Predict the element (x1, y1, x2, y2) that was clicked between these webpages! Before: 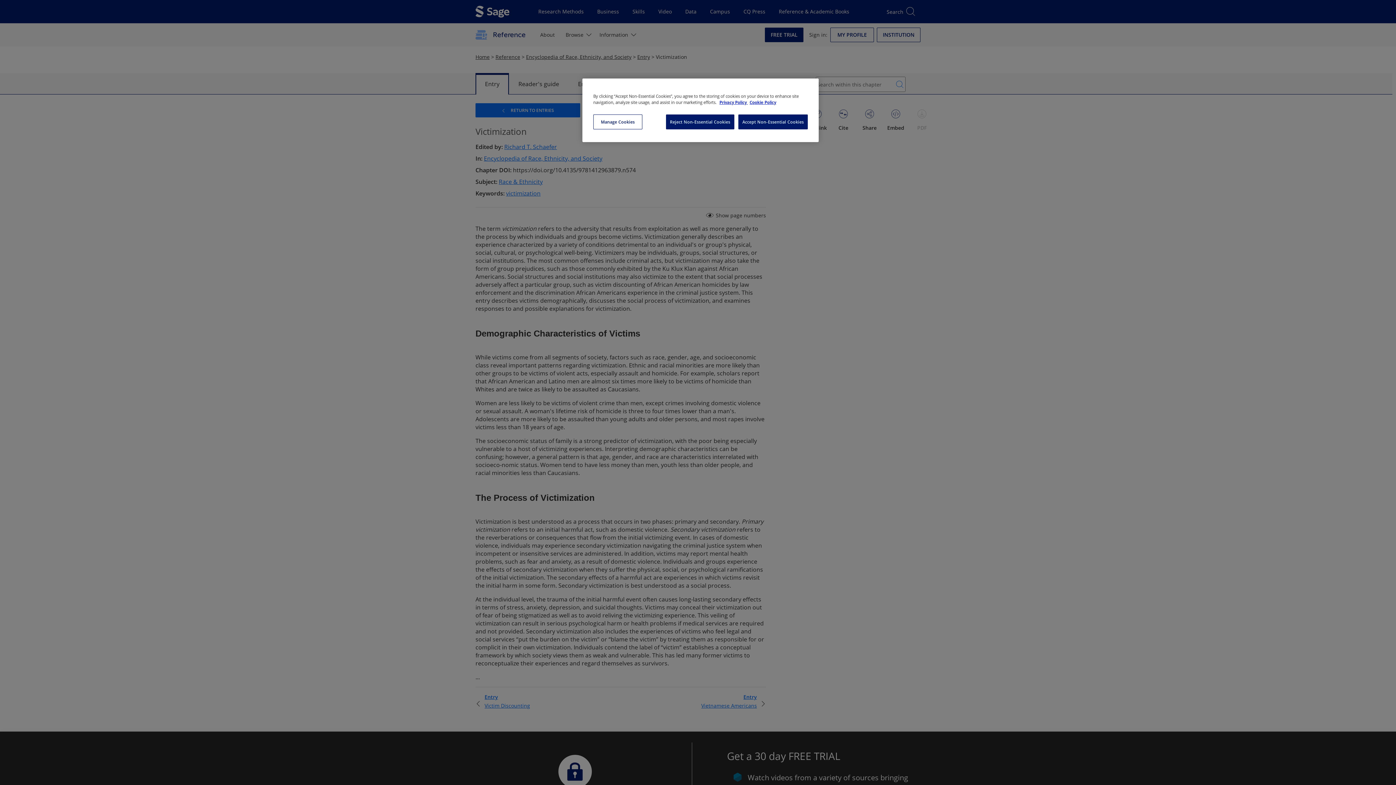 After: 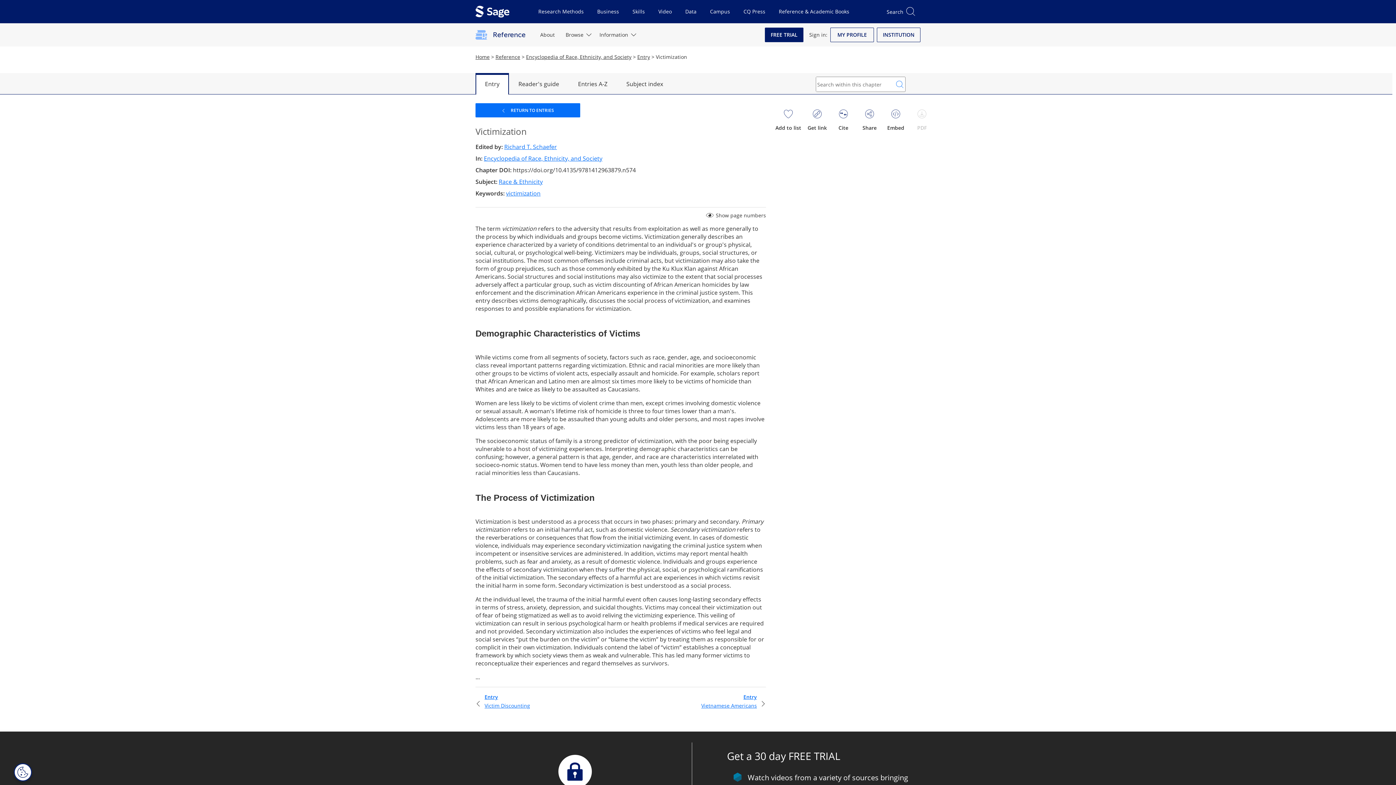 Action: label: Reject Non-Essential Cookies bbox: (666, 114, 734, 129)